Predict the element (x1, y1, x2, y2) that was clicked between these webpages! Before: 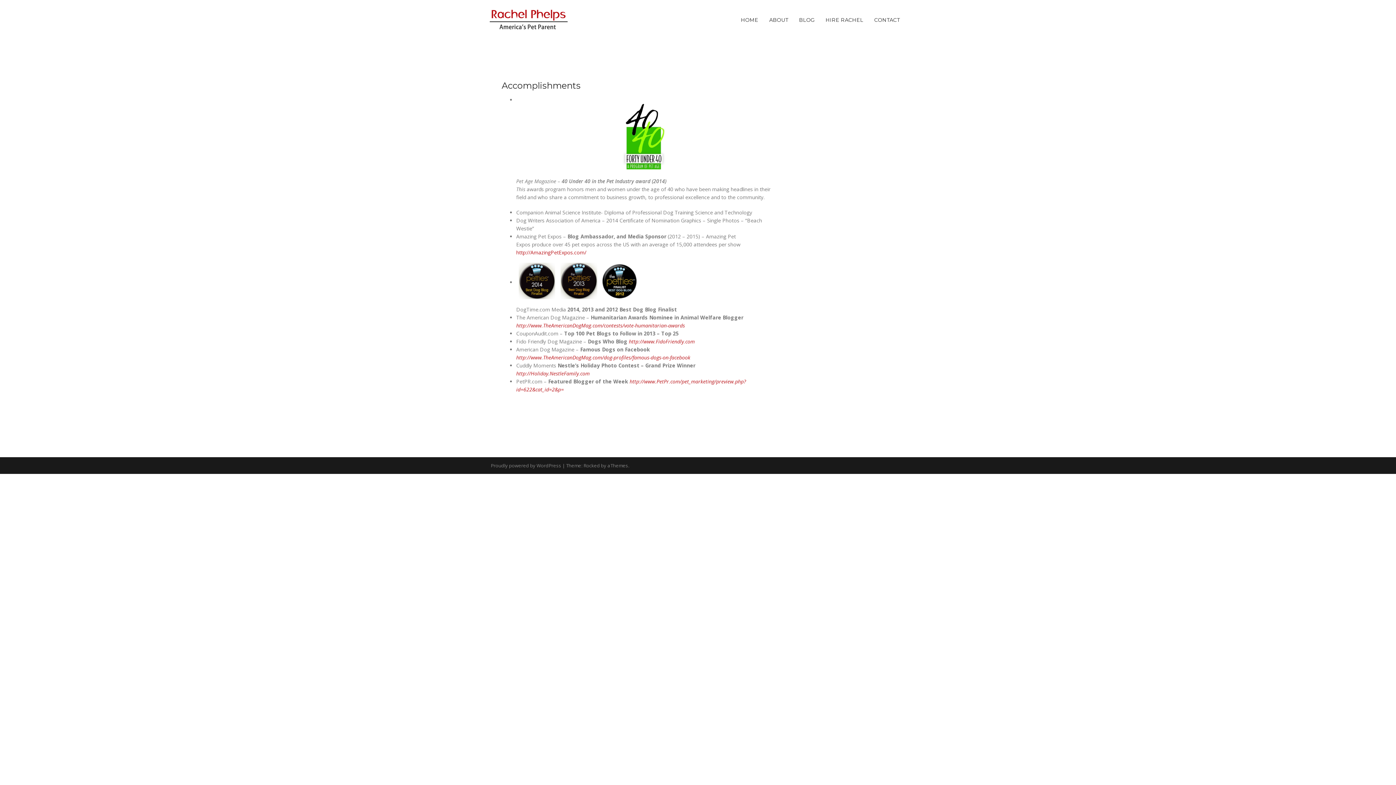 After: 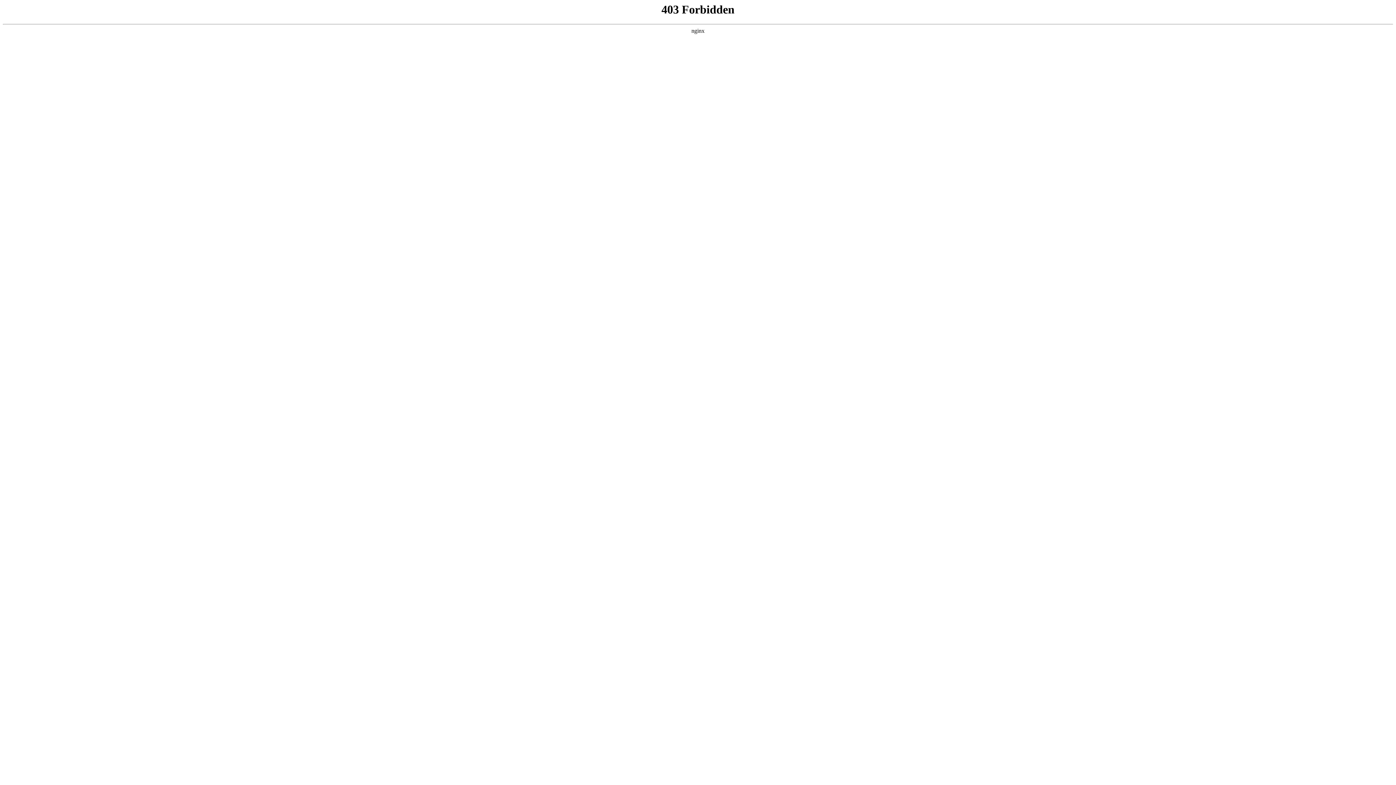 Action: label: Proudly powered by WordPress bbox: (490, 462, 561, 469)